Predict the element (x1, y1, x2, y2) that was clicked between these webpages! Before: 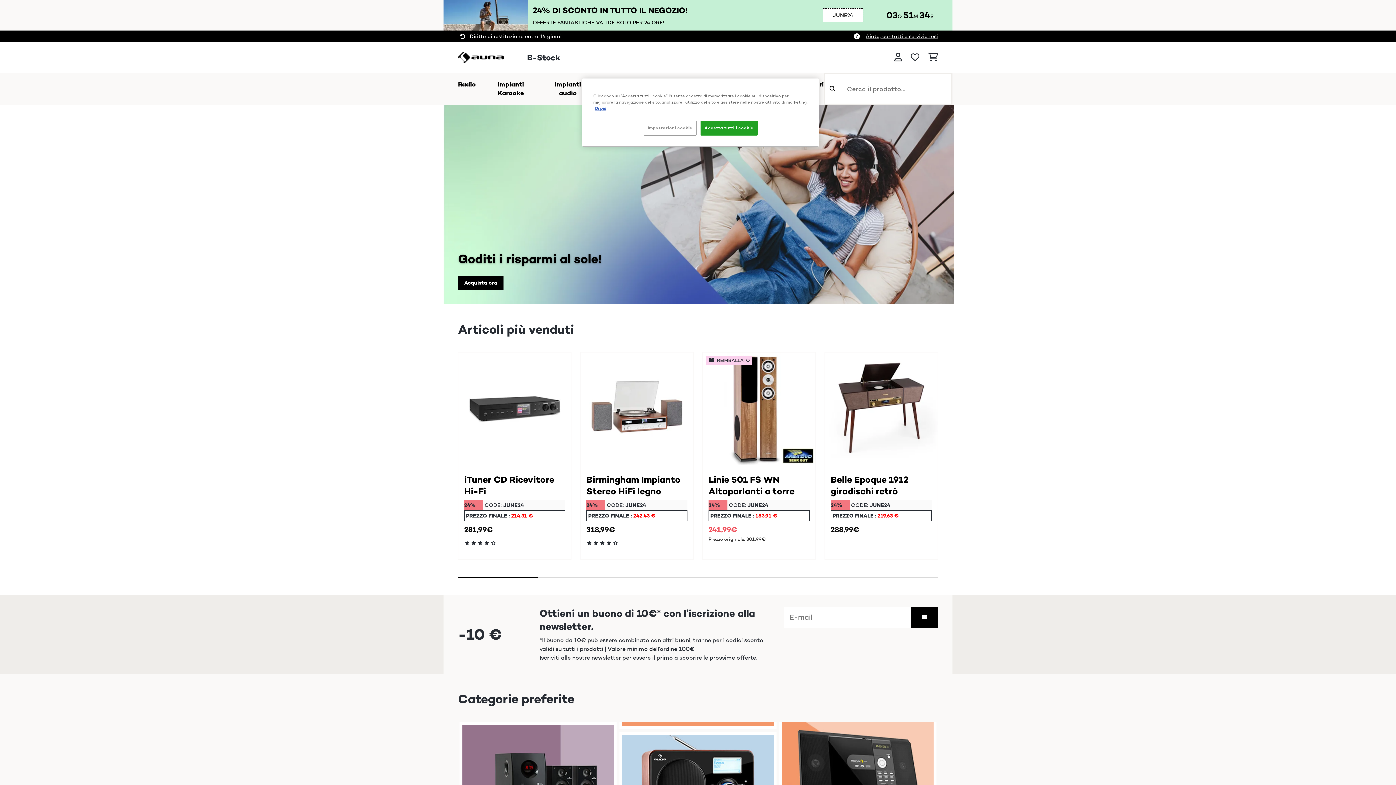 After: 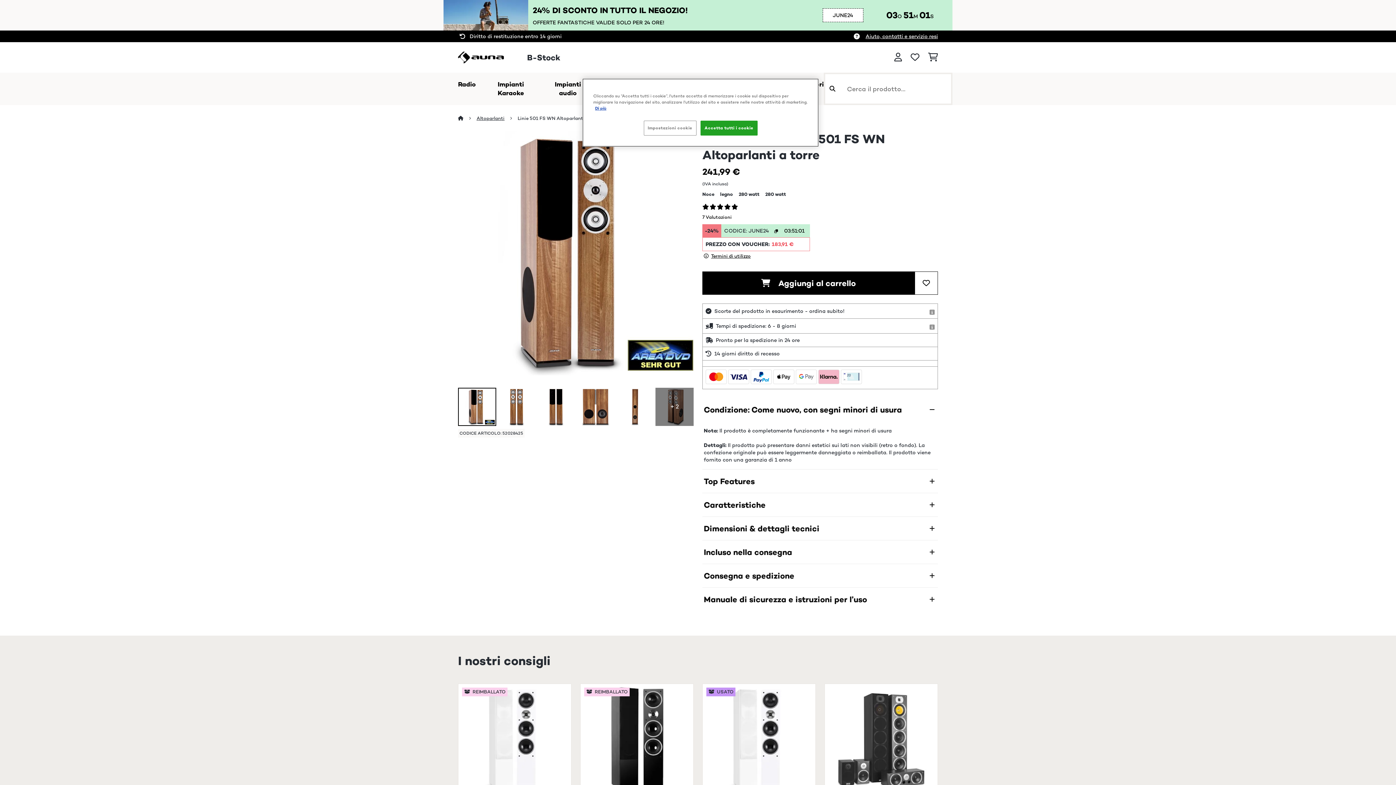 Action: bbox: (702, 352, 815, 465)